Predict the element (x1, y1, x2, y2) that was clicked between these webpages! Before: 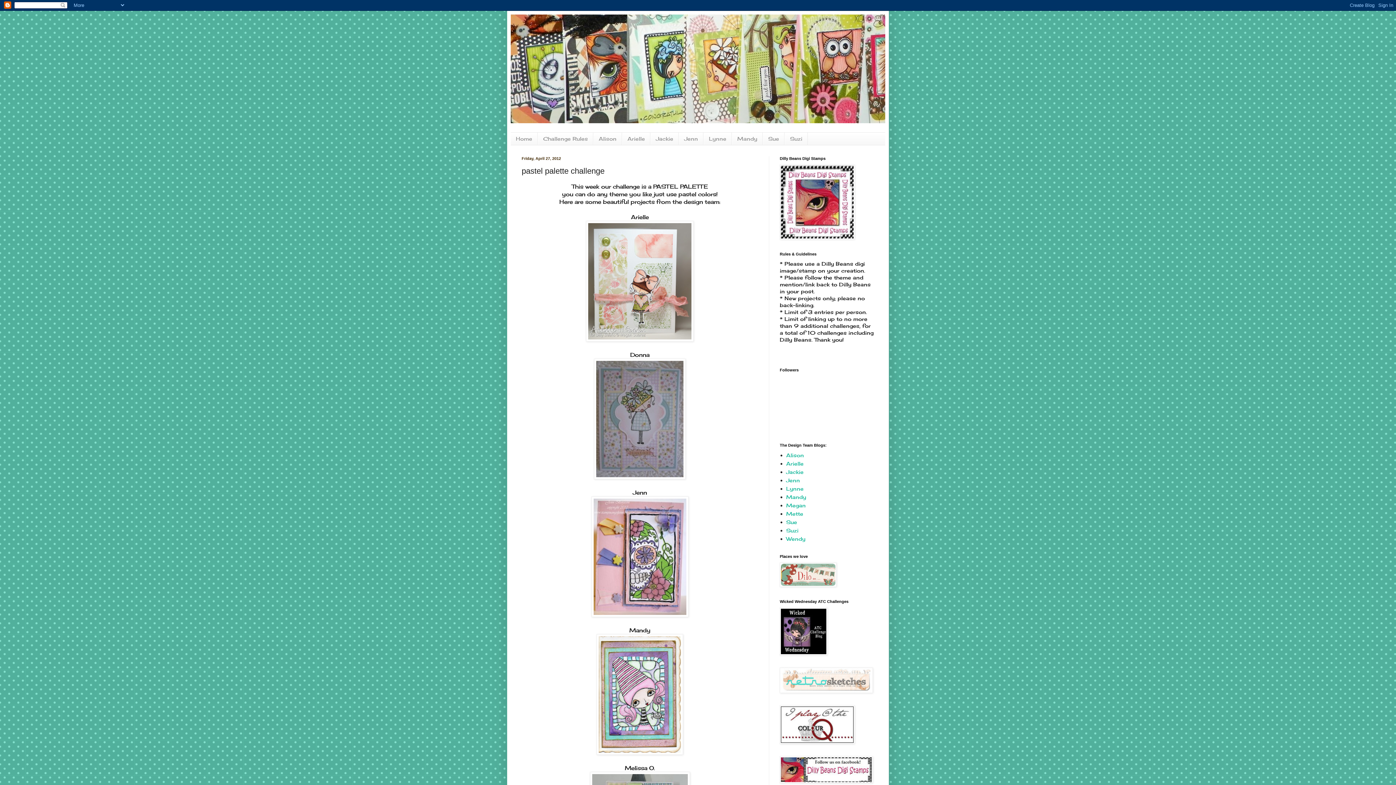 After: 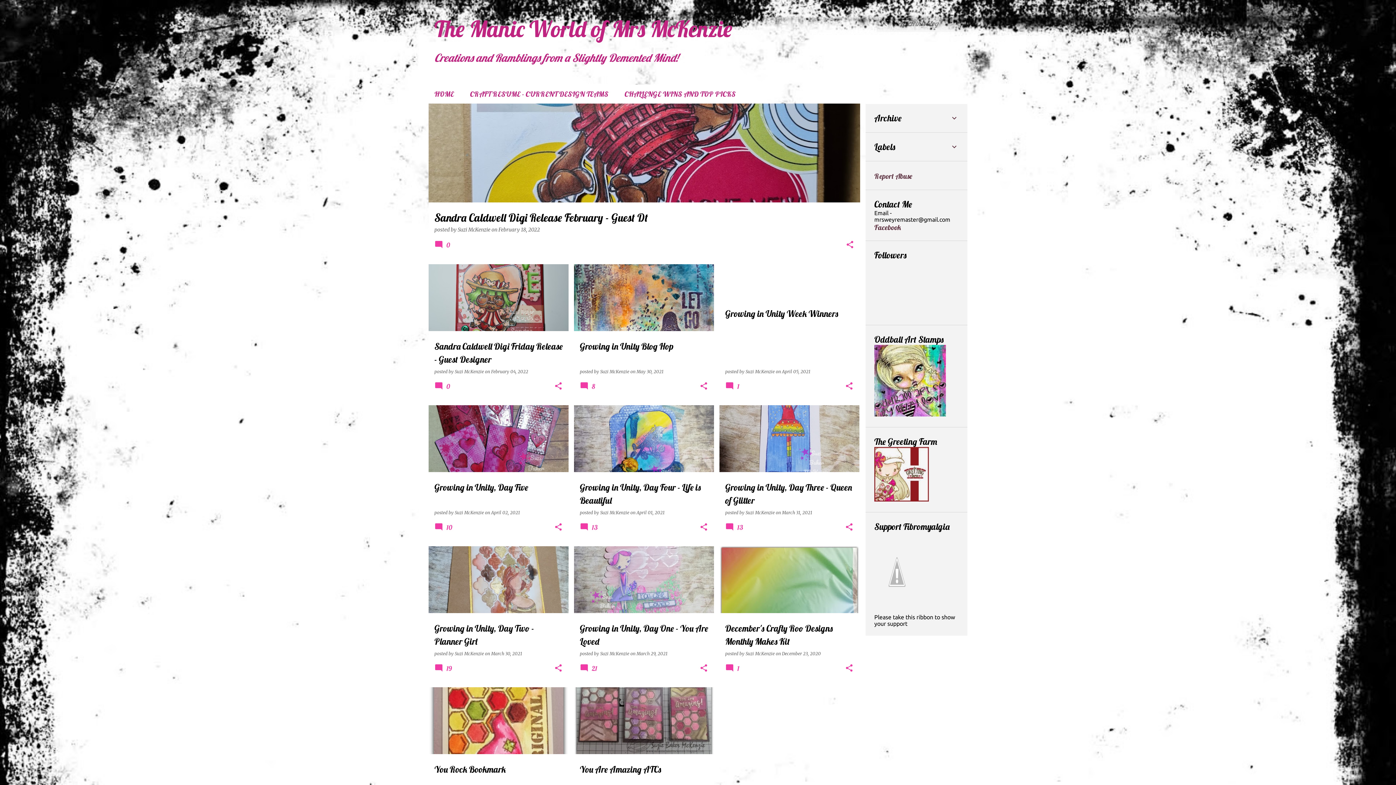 Action: bbox: (784, 132, 808, 145) label: Suzi